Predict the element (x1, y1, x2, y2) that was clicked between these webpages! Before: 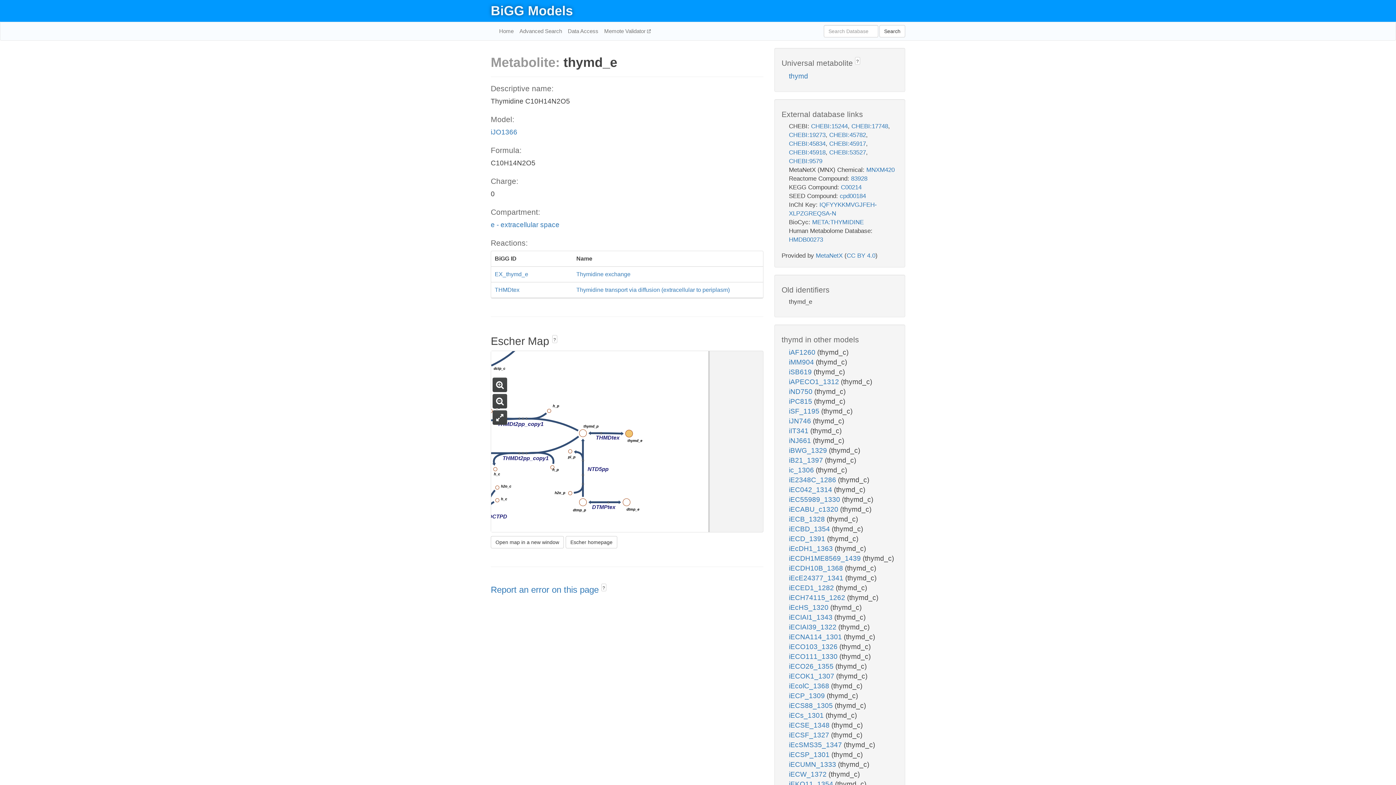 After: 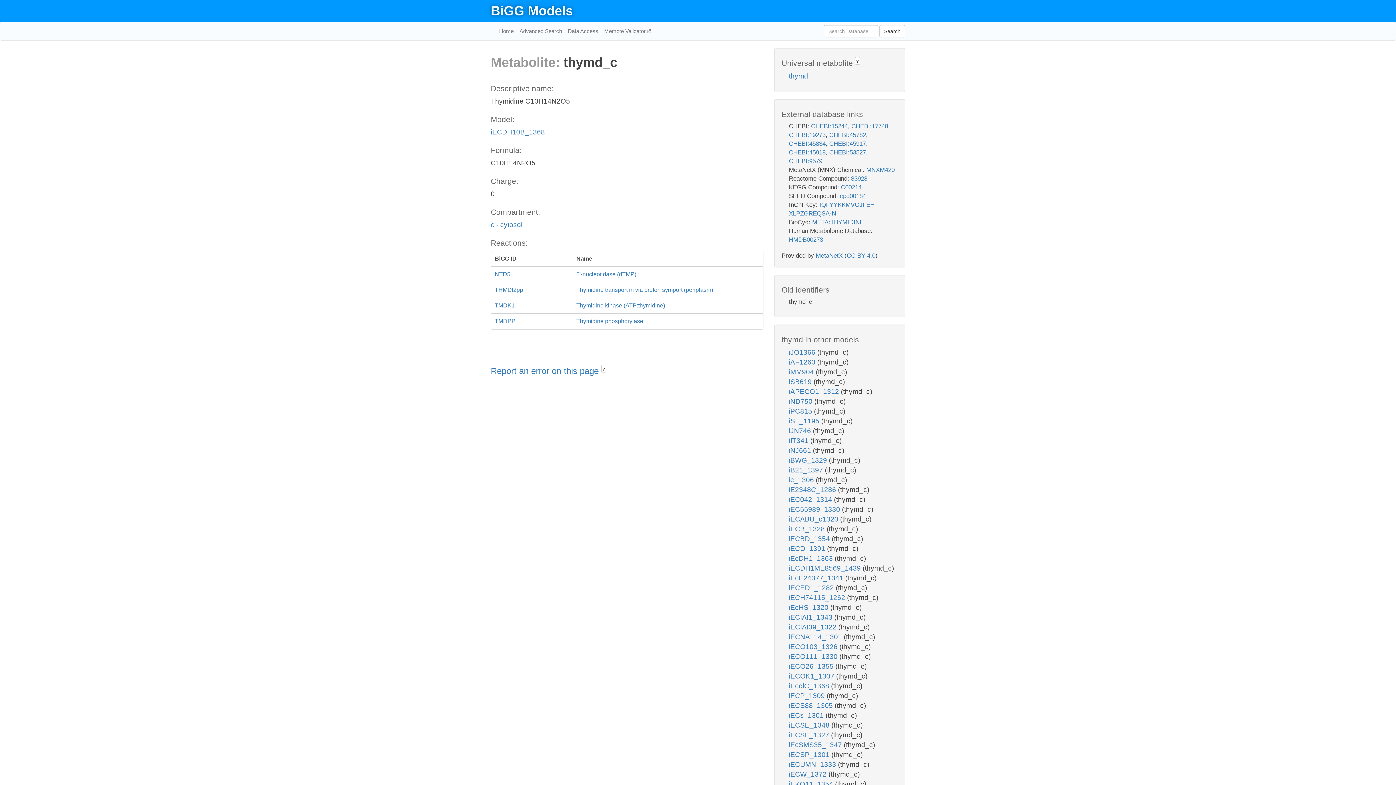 Action: label: iECDH10B_1368  bbox: (789, 564, 845, 572)